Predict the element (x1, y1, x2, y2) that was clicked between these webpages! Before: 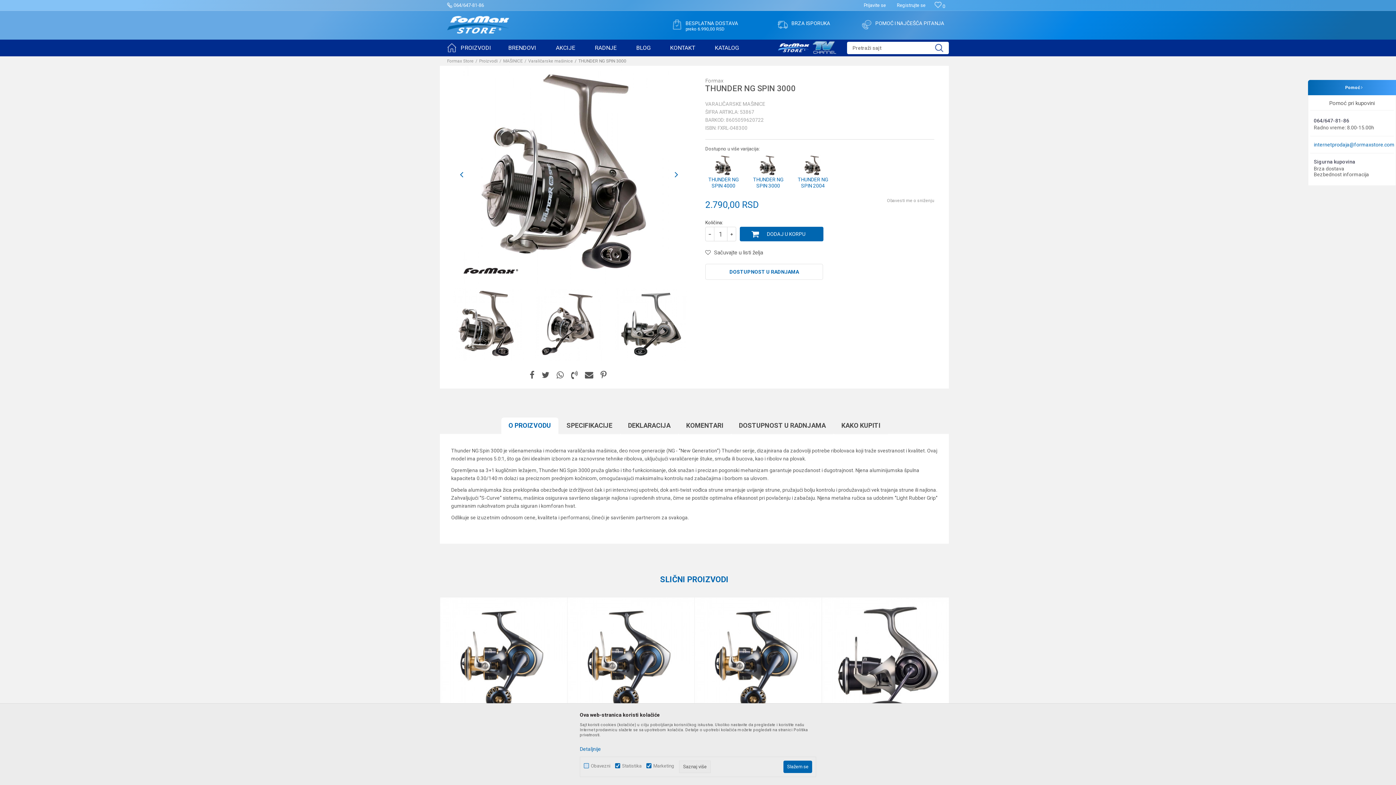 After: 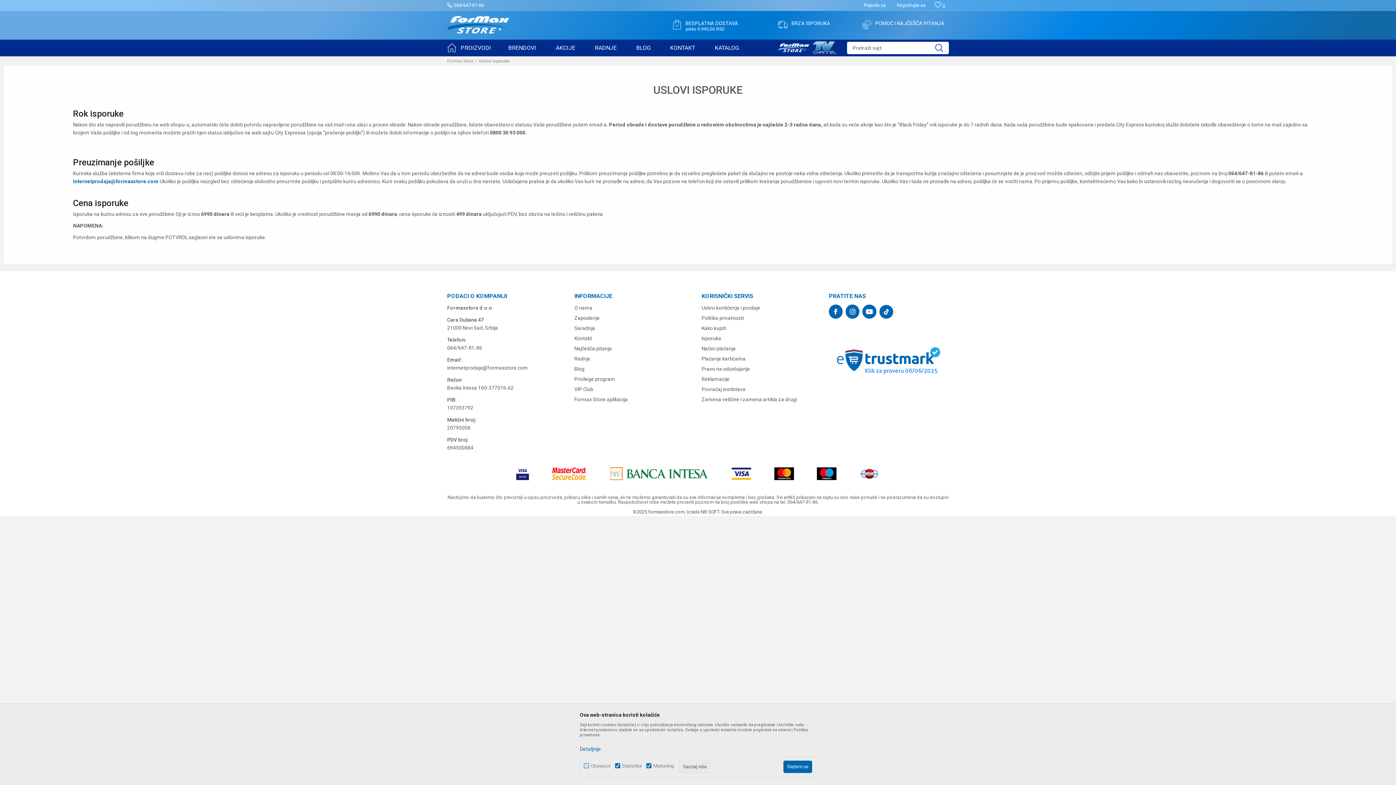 Action: bbox: (777, 19, 788, 29)